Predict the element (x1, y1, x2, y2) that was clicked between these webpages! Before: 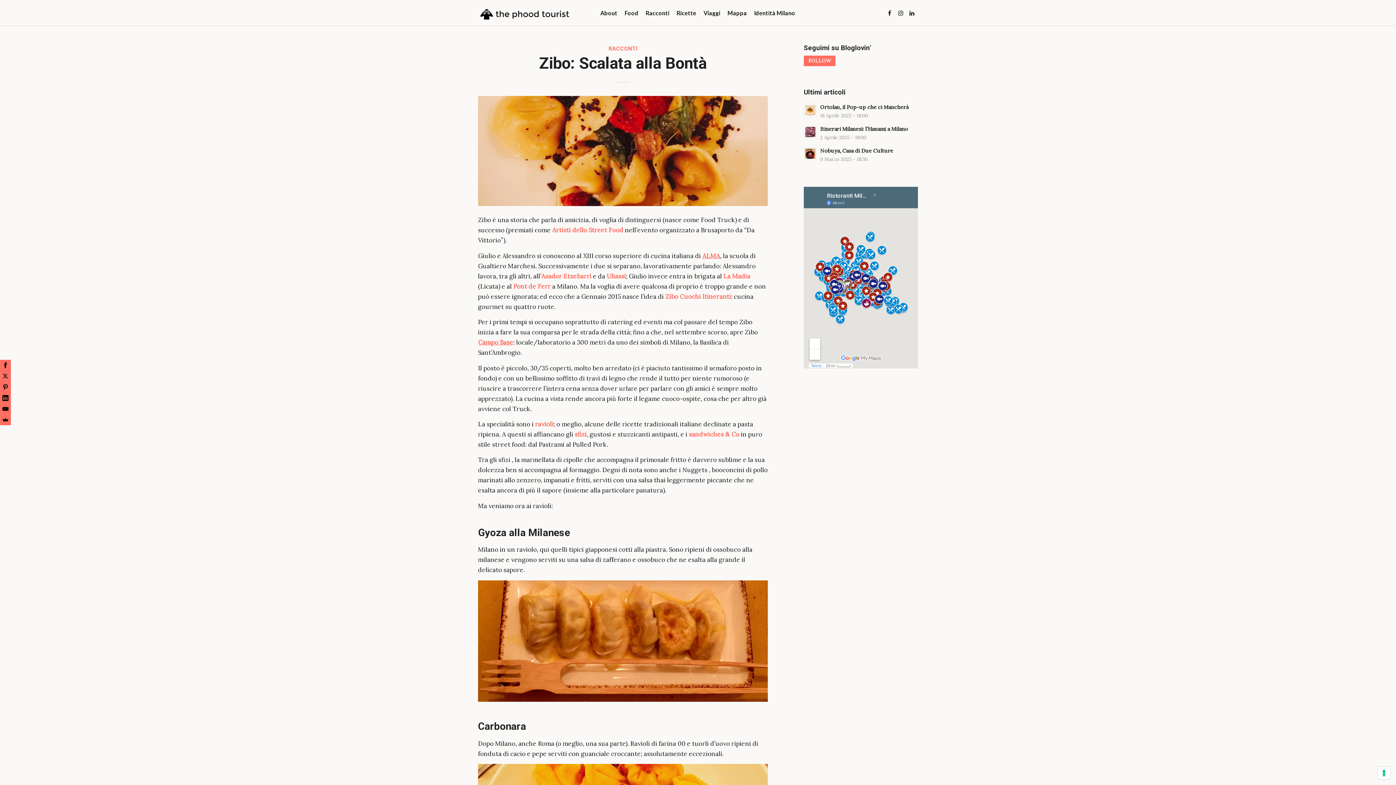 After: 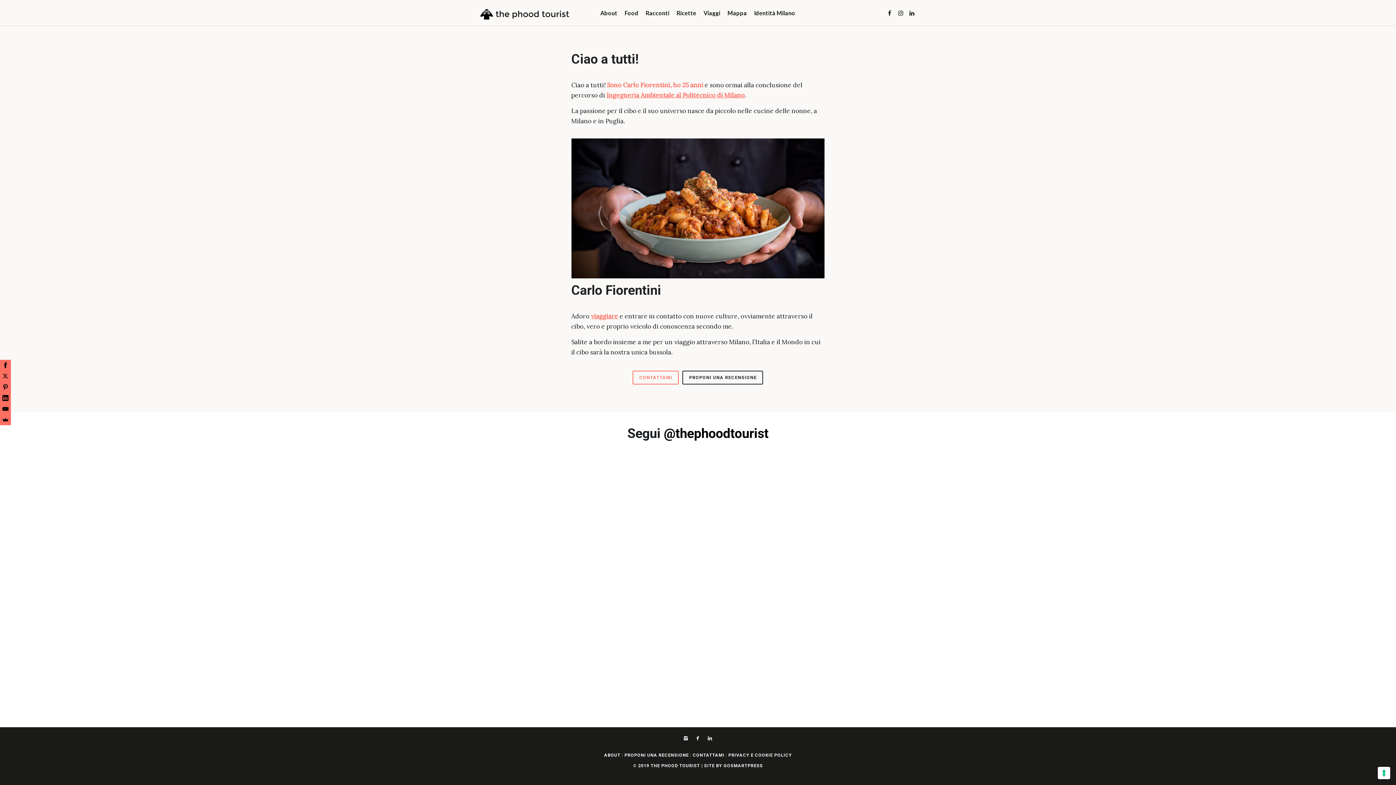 Action: bbox: (596, 0, 621, 25) label: About